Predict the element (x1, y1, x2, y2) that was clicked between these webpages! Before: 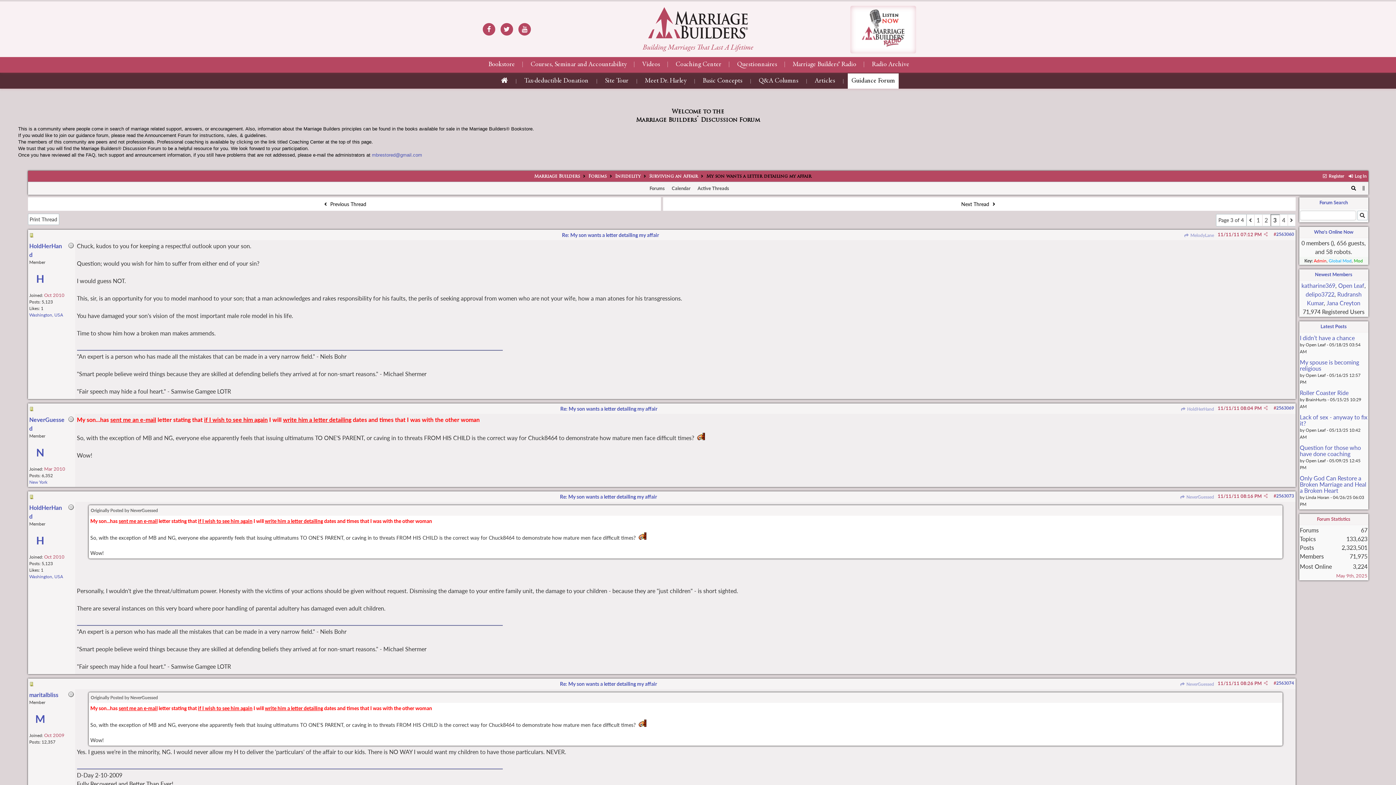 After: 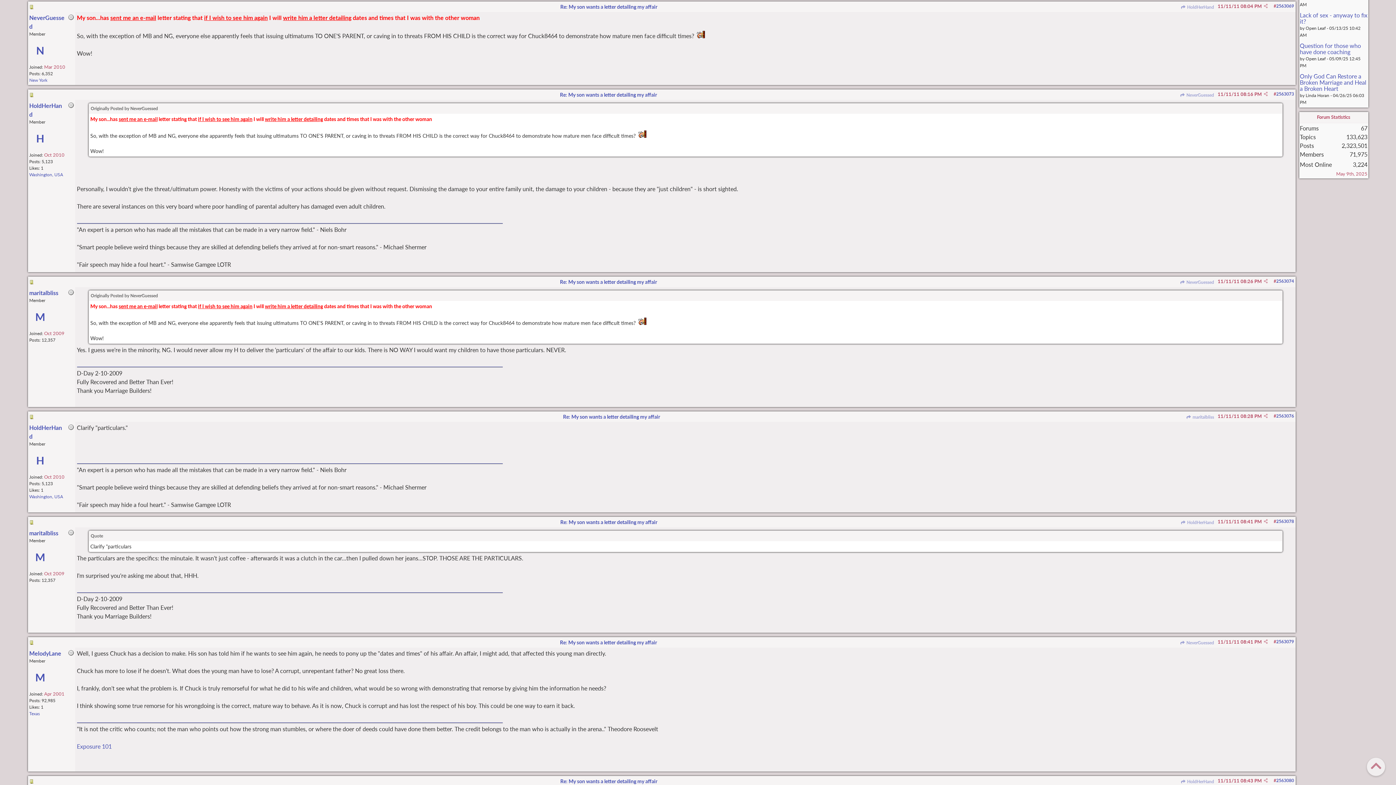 Action: label:  NeverGuessed bbox: (1180, 681, 1214, 687)